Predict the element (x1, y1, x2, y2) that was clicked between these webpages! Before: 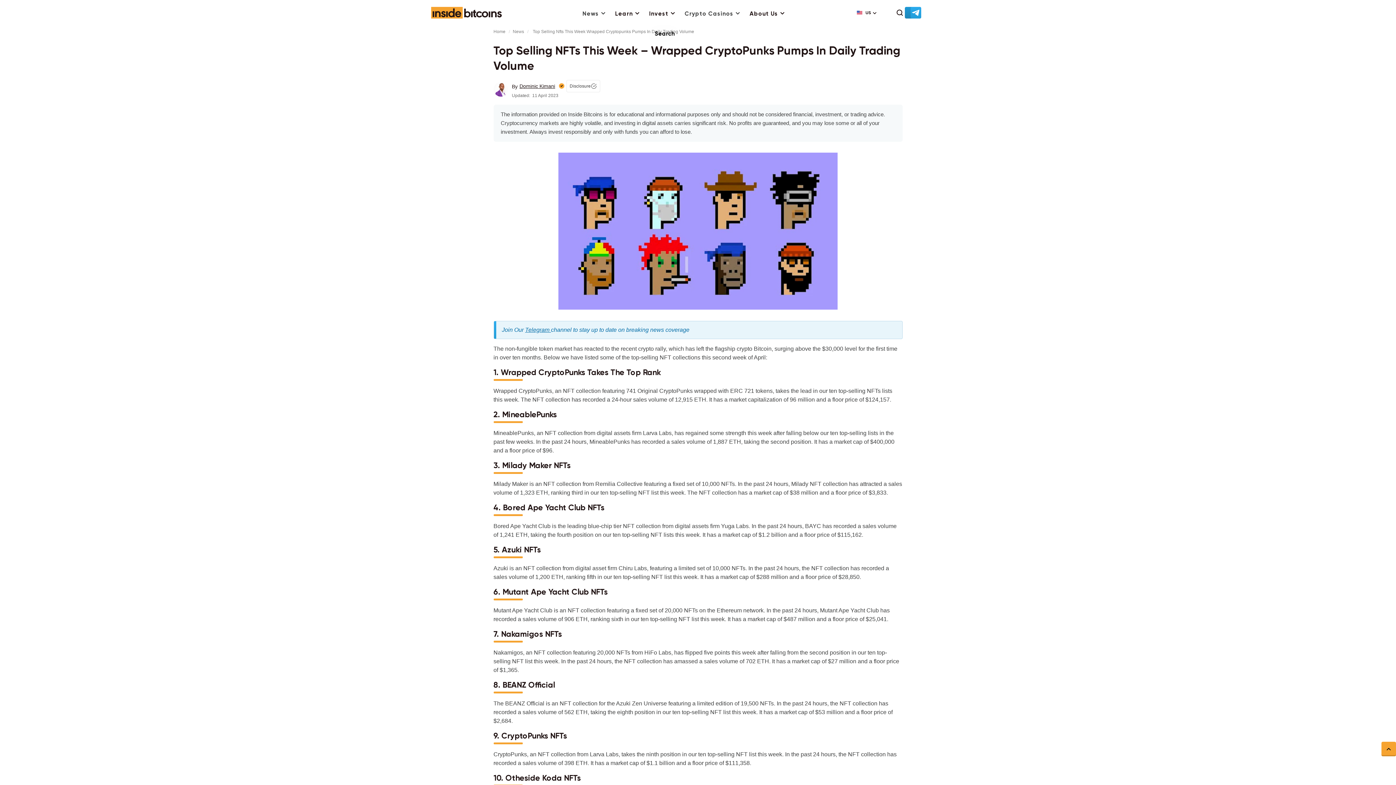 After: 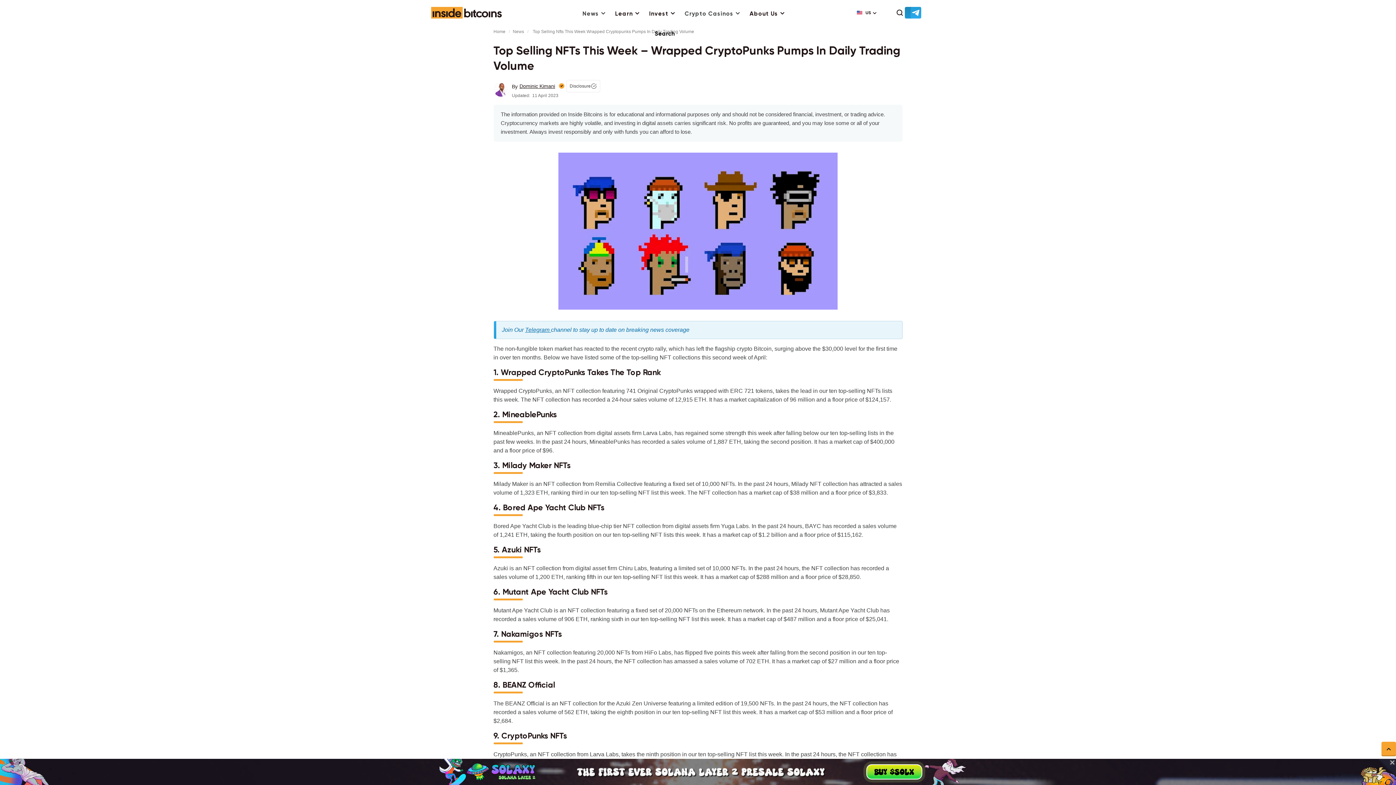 Action: bbox: (905, 6, 921, 18)